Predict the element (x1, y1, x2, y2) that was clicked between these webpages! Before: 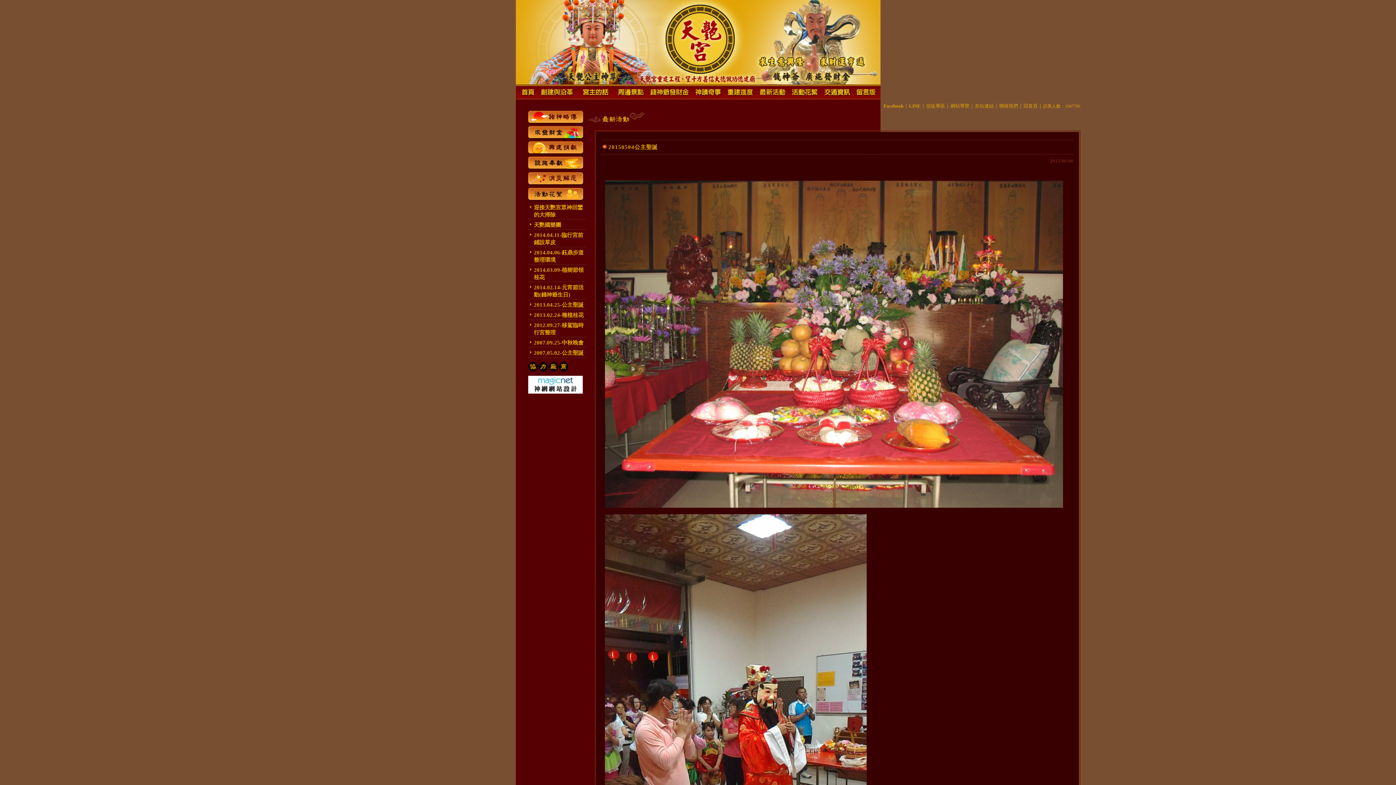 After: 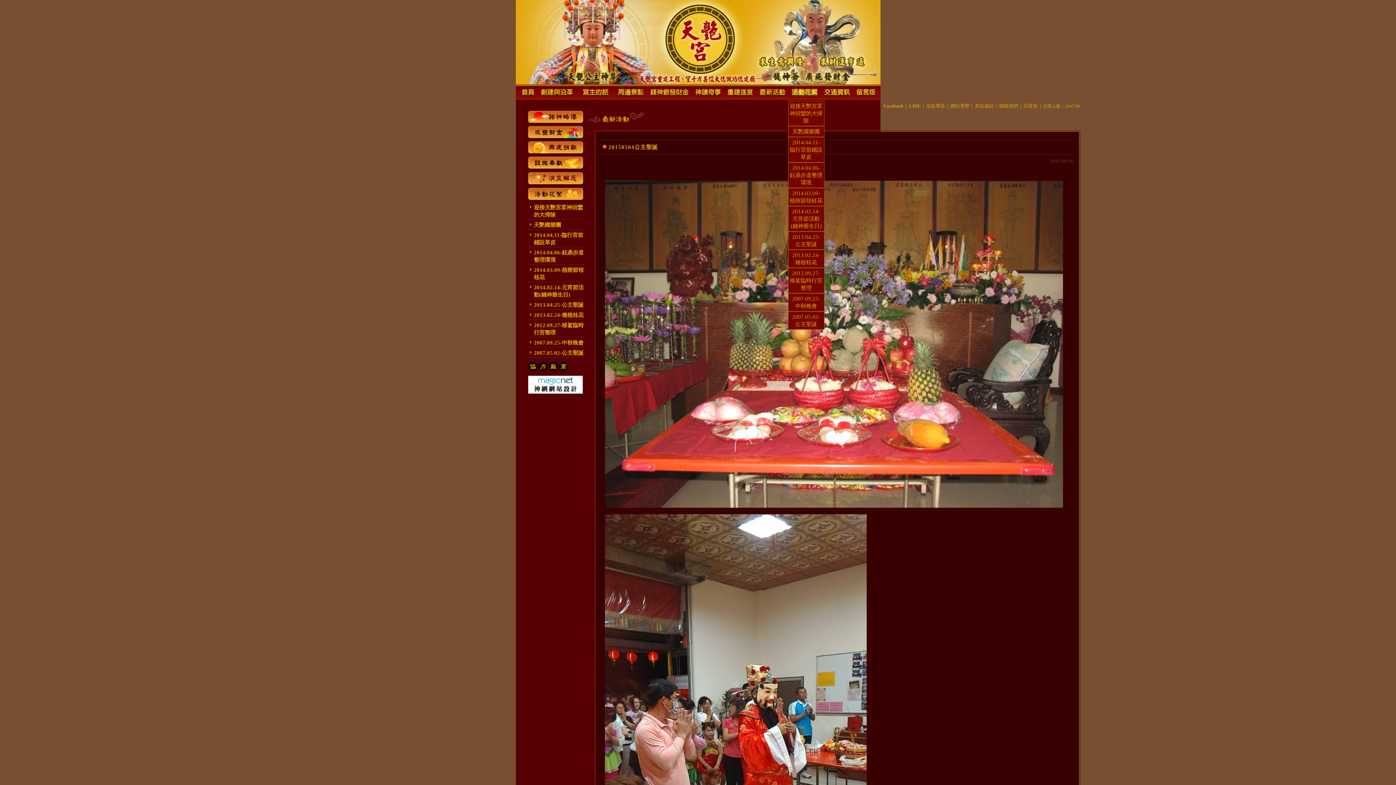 Action: bbox: (788, 95, 820, 101)